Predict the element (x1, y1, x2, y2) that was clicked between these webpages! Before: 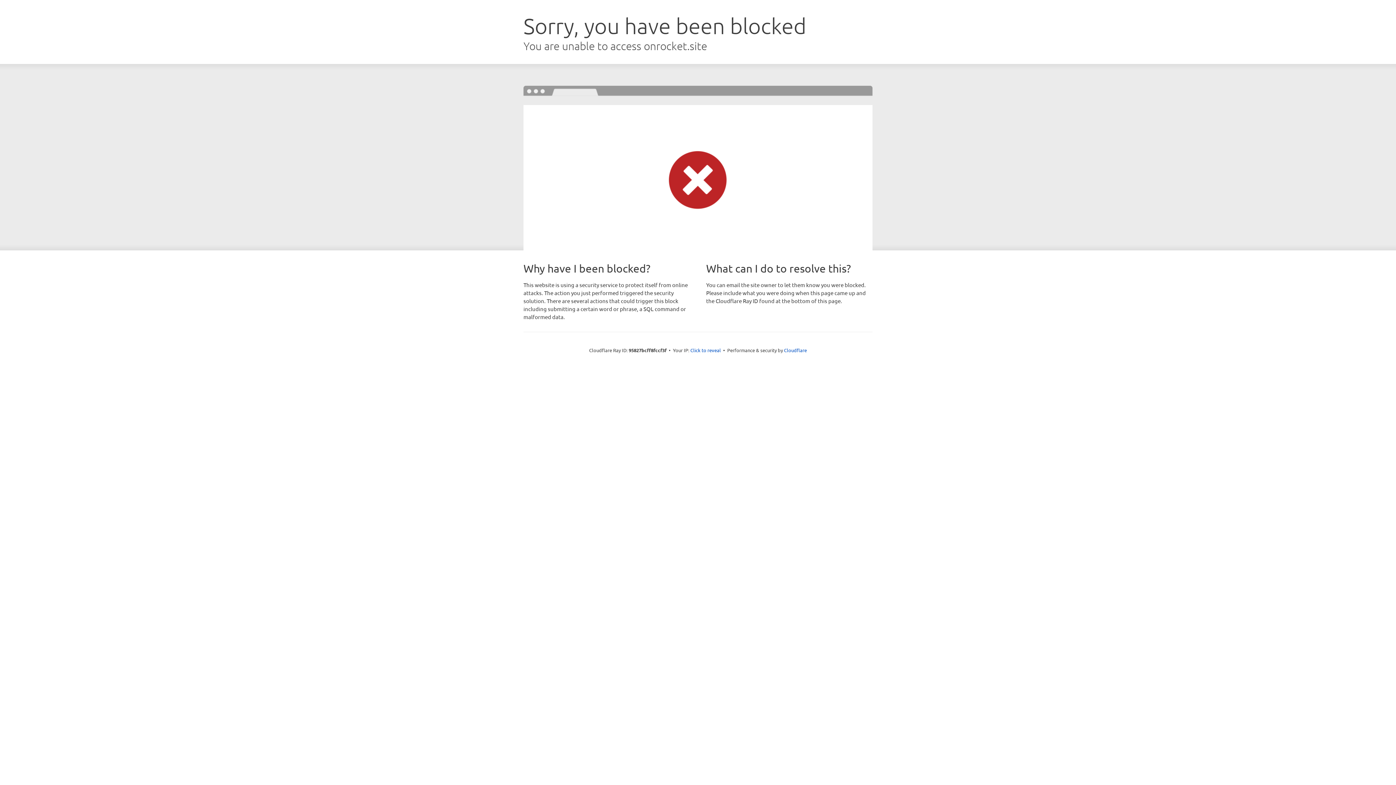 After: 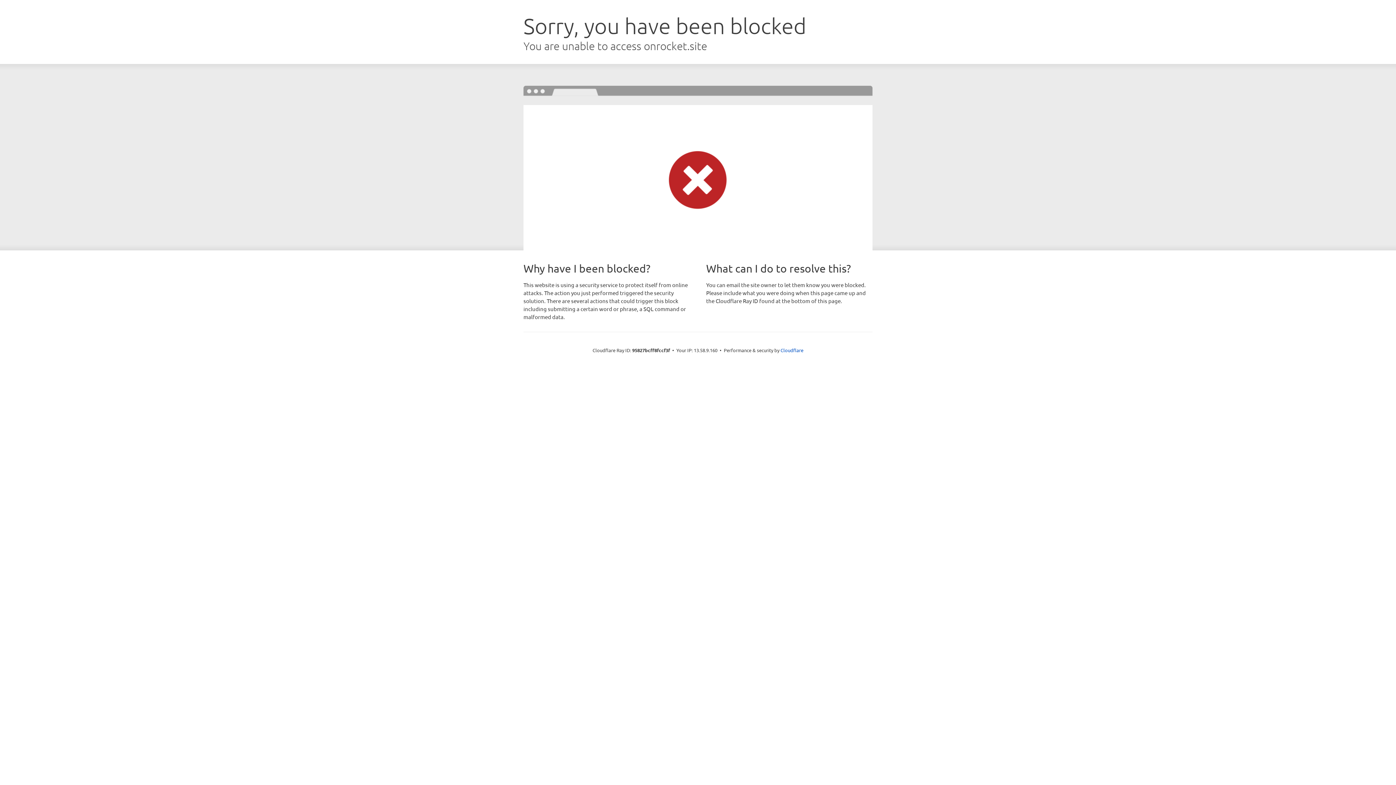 Action: label: Click to reveal bbox: (690, 346, 721, 353)